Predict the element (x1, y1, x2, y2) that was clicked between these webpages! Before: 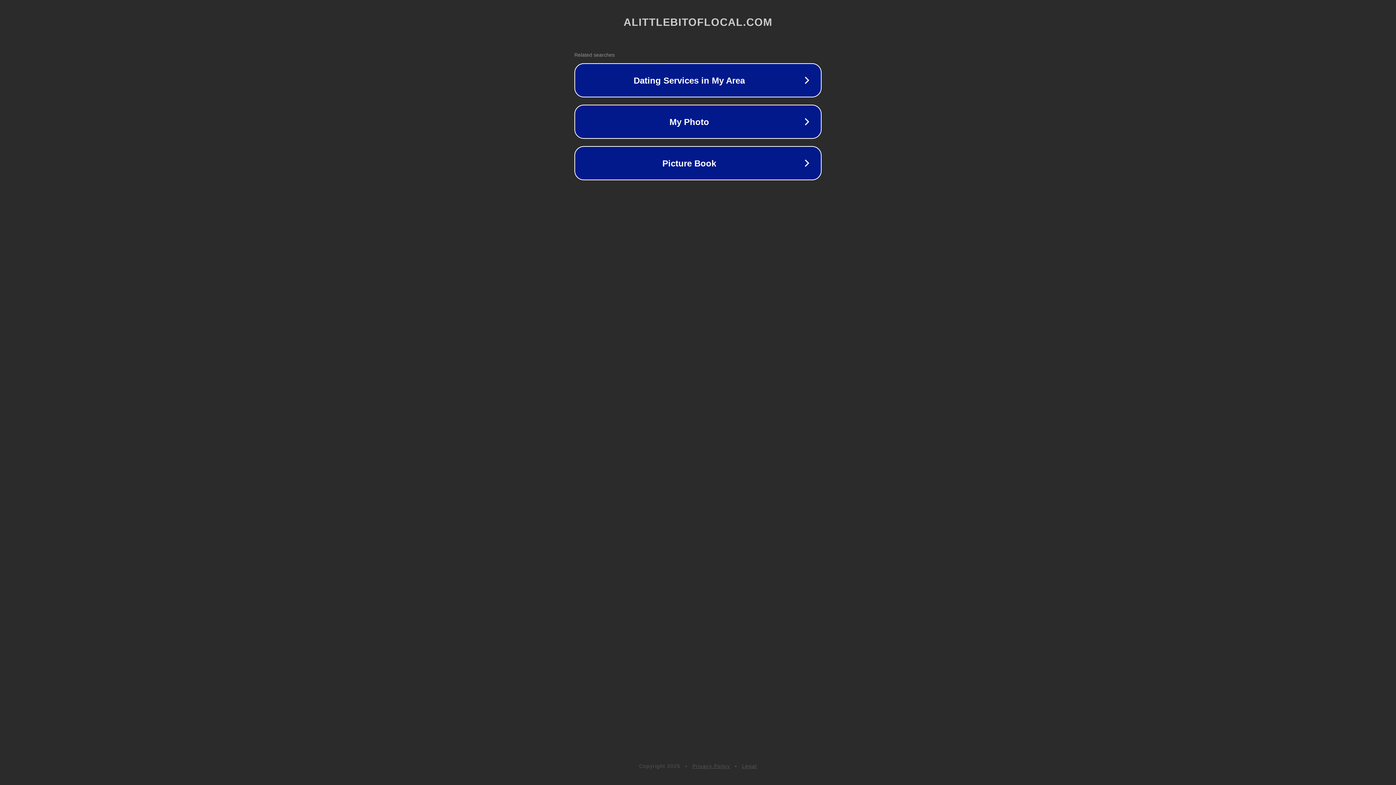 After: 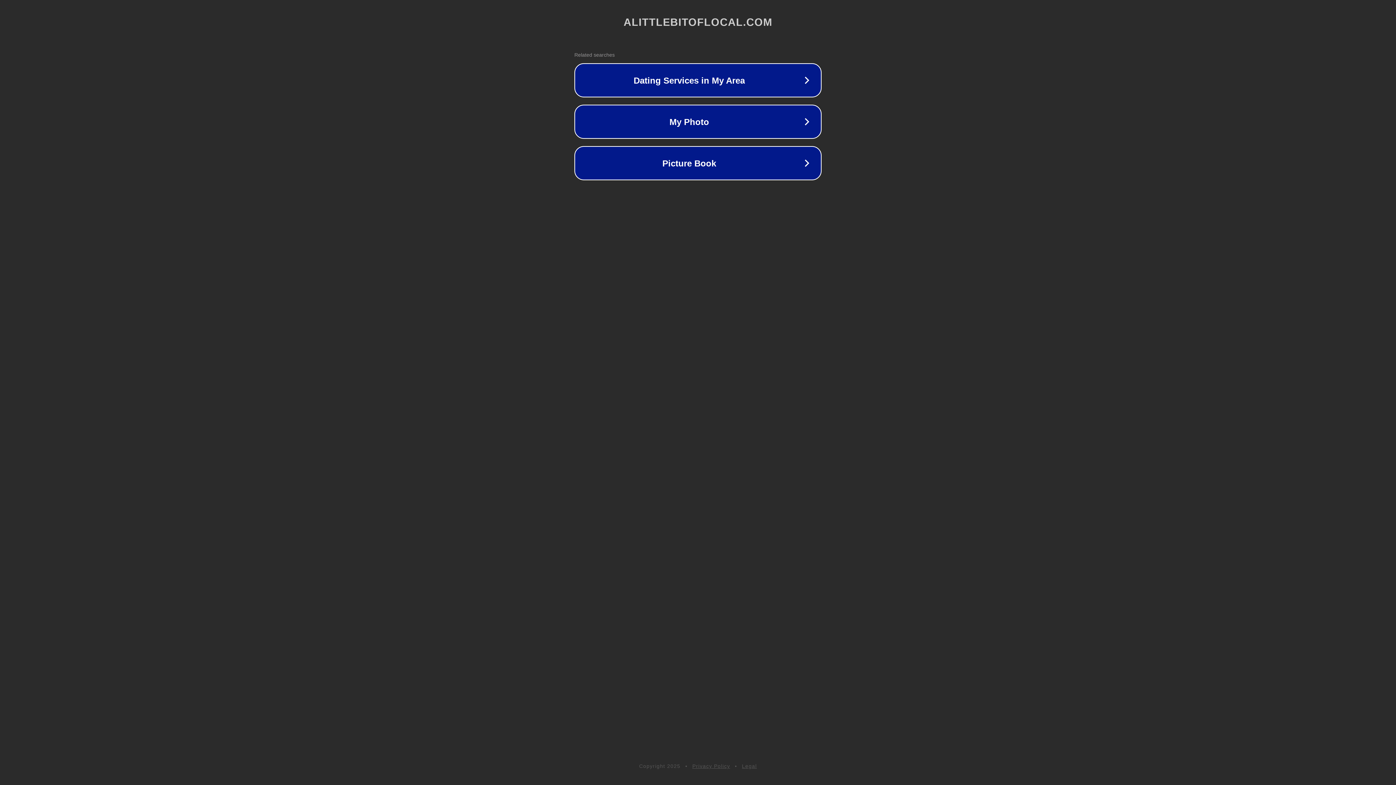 Action: bbox: (692, 763, 730, 769) label: Privacy Policy